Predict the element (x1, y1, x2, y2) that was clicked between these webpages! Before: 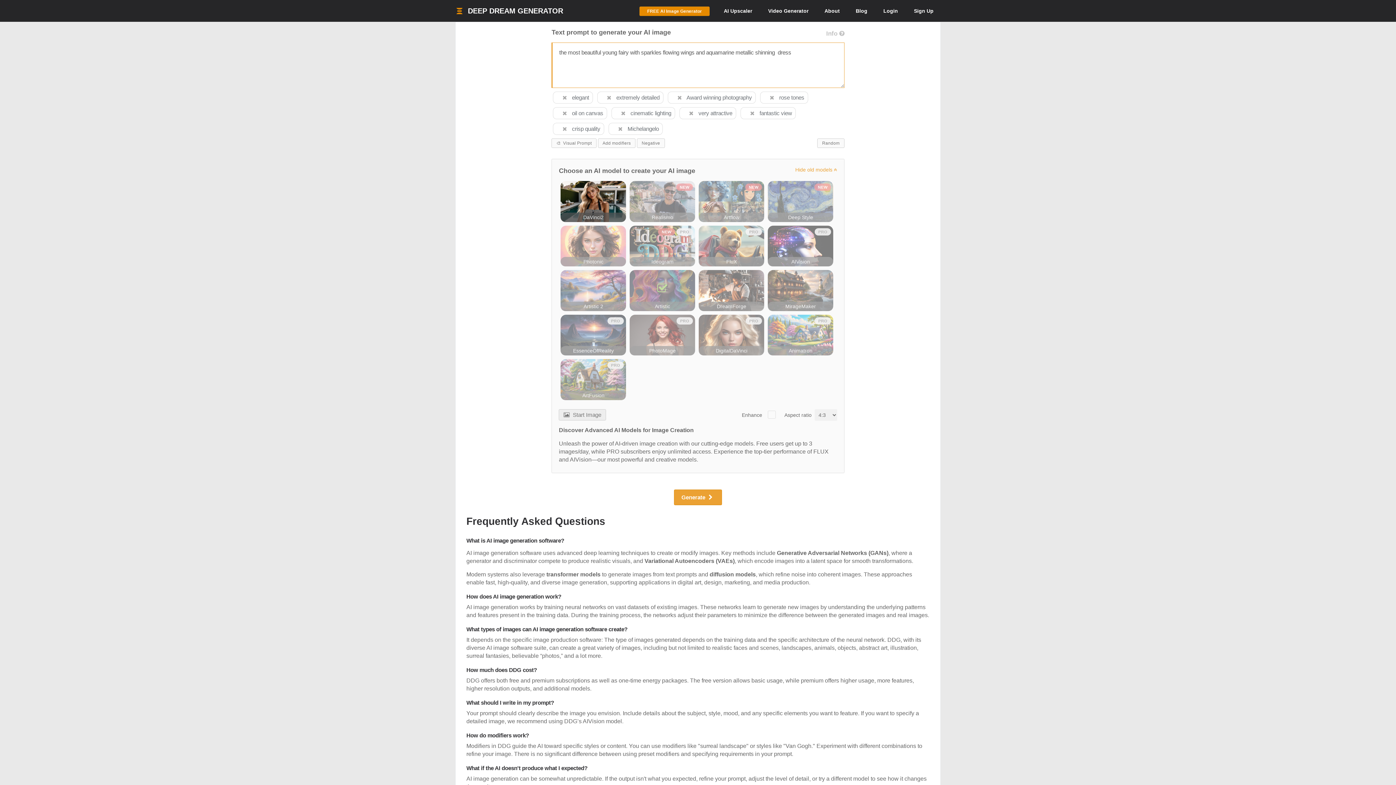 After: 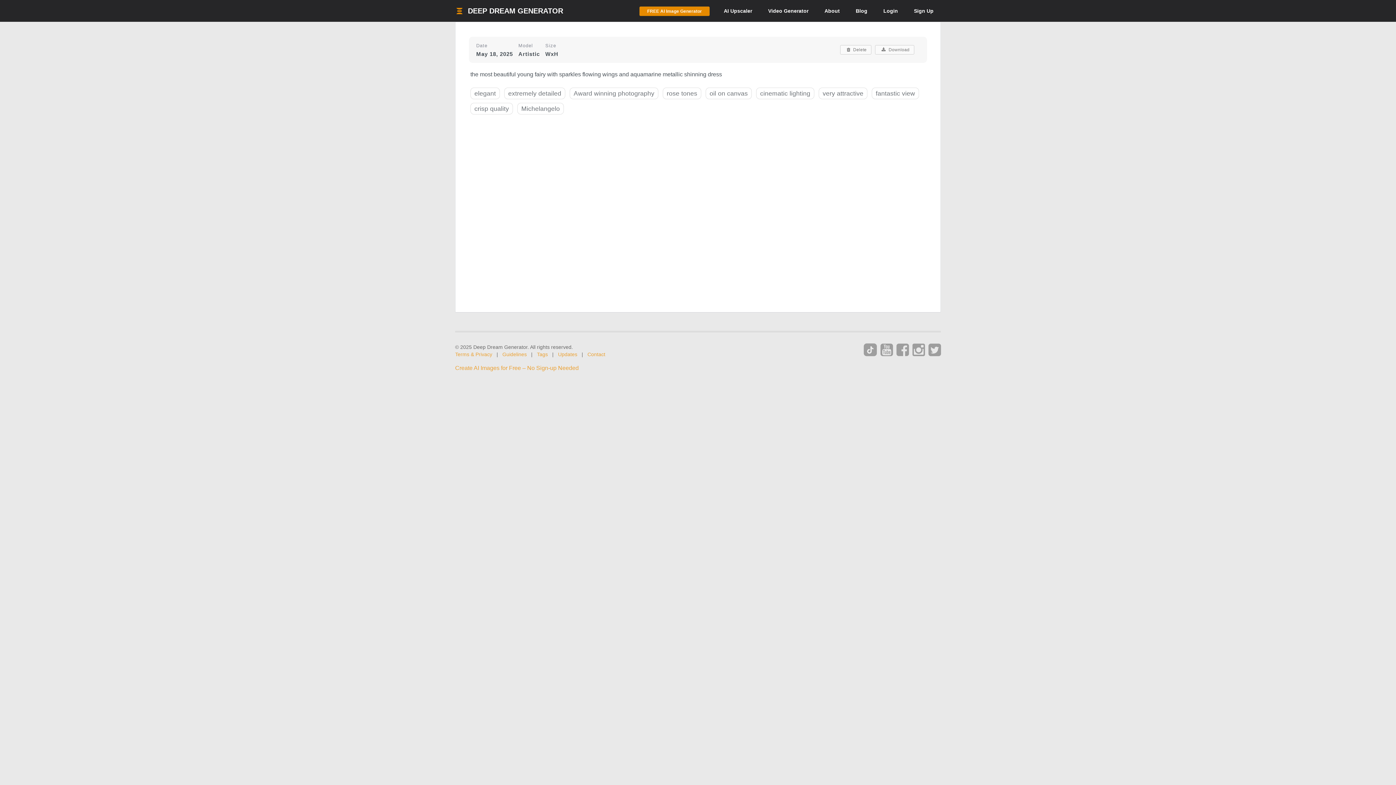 Action: label: Generate  bbox: (674, 489, 722, 505)